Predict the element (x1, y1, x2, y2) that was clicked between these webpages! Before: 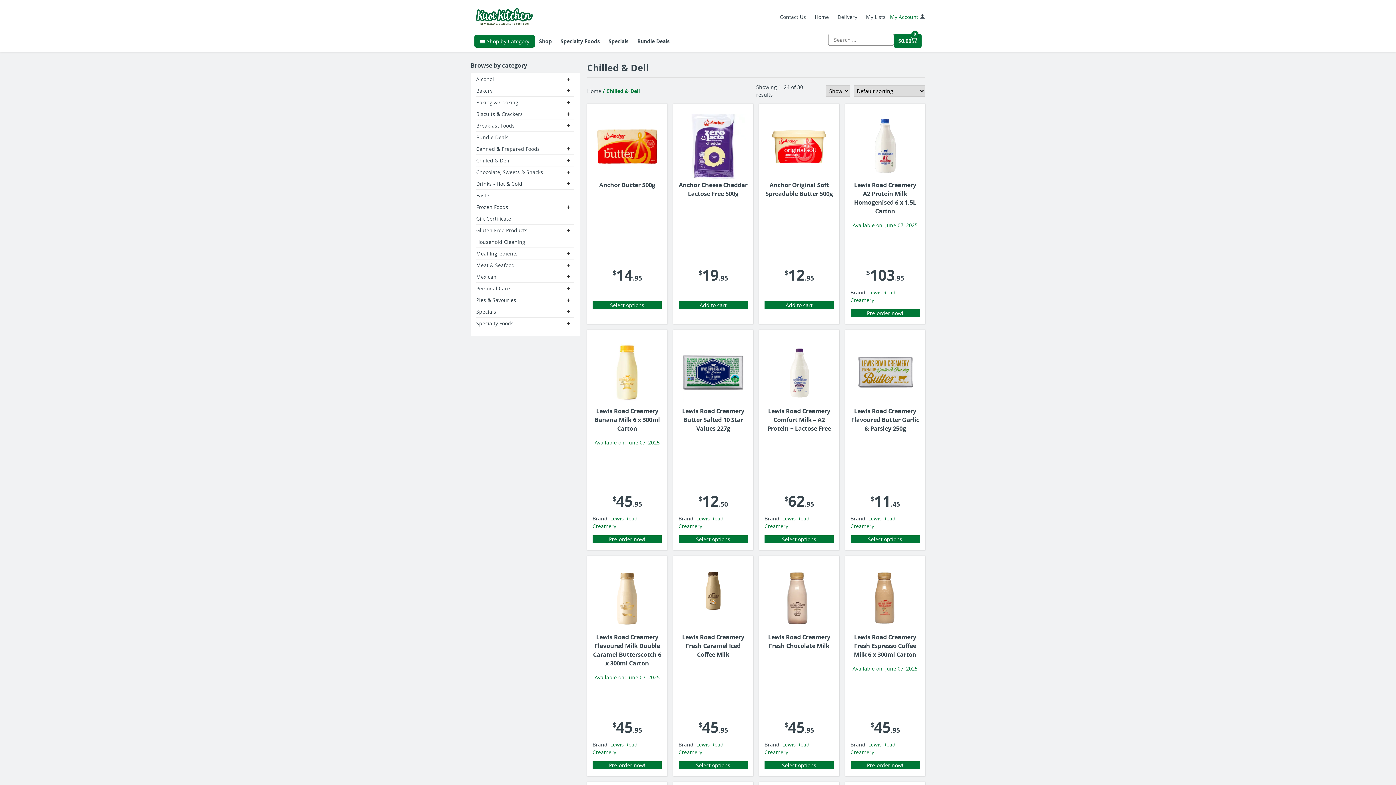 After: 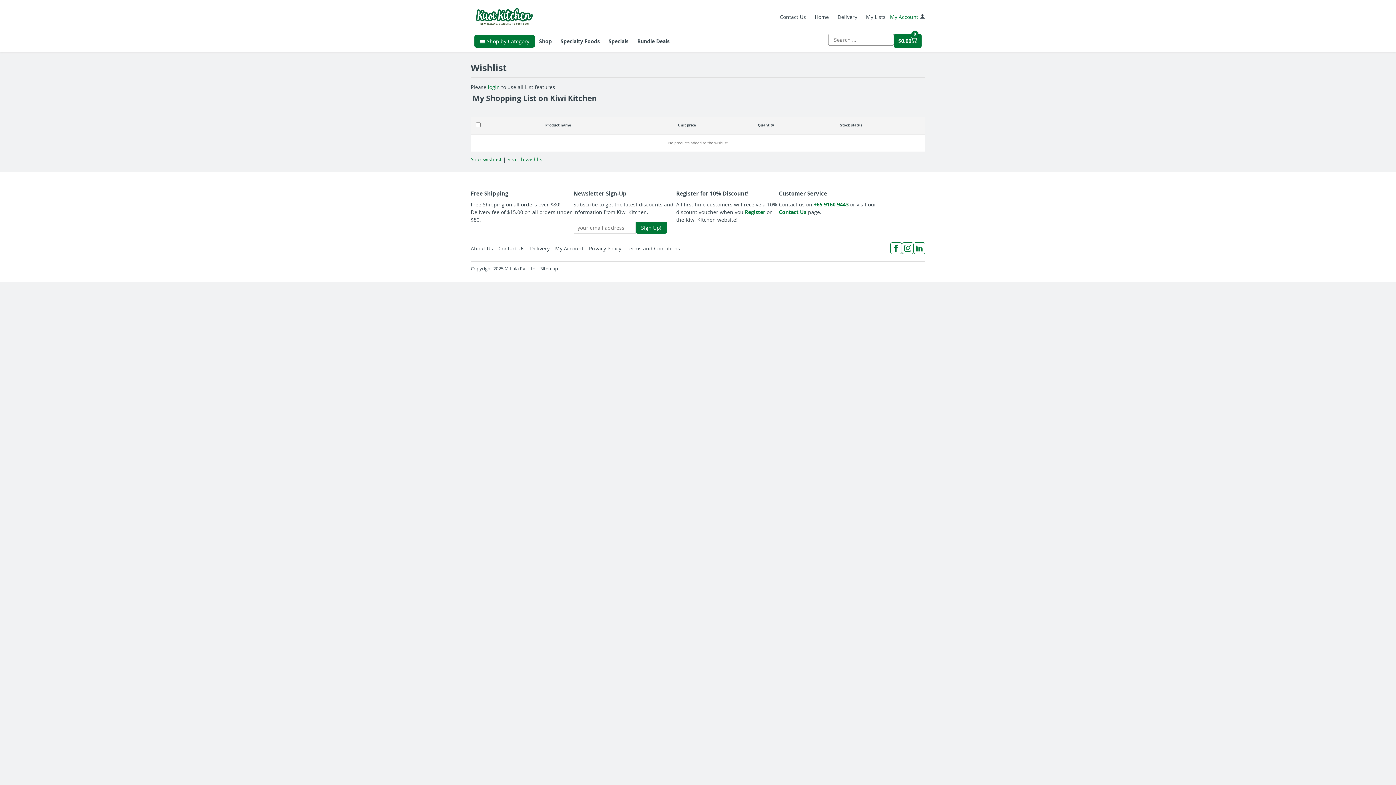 Action: label: My Lists bbox: (861, 11, 890, 22)